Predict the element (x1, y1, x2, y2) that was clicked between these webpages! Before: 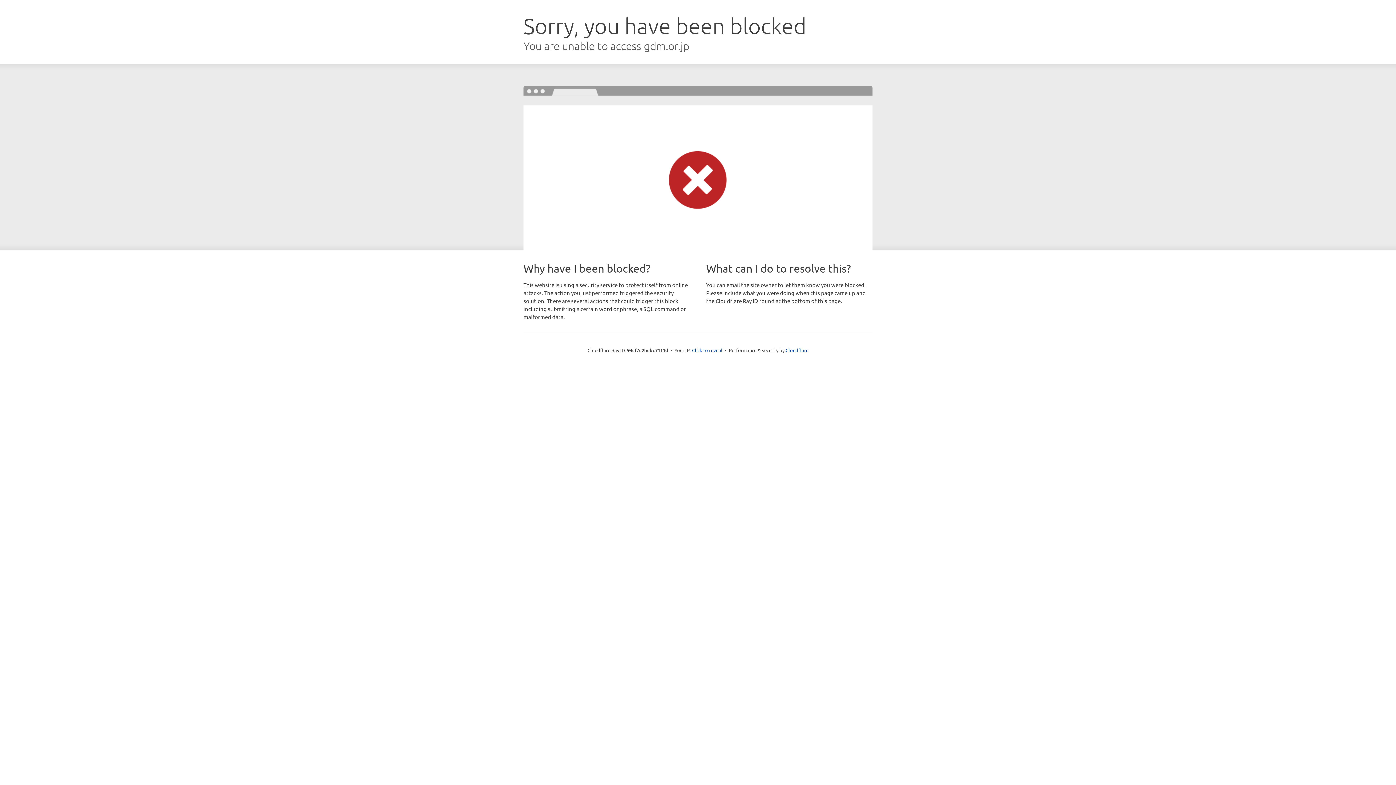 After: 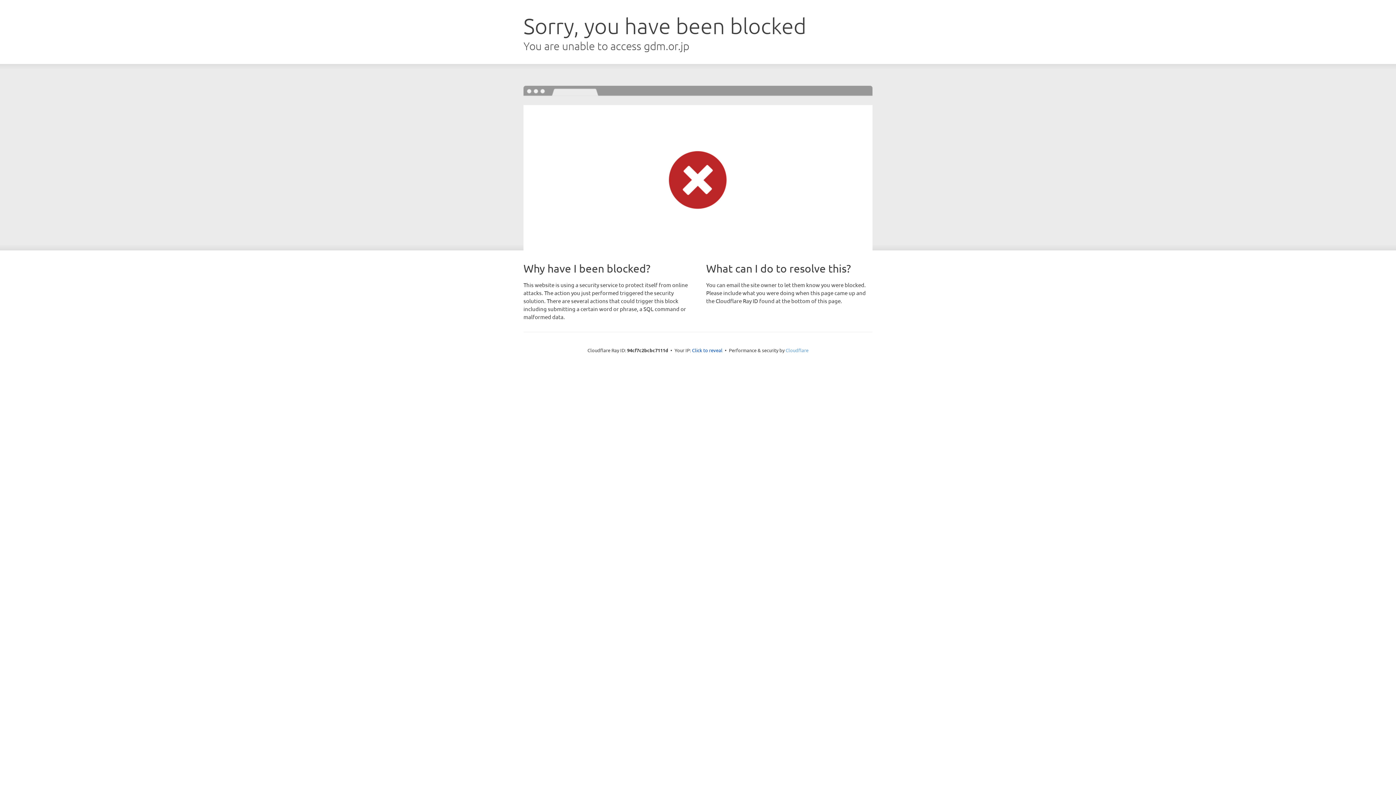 Action: bbox: (785, 347, 808, 353) label: Cloudflare